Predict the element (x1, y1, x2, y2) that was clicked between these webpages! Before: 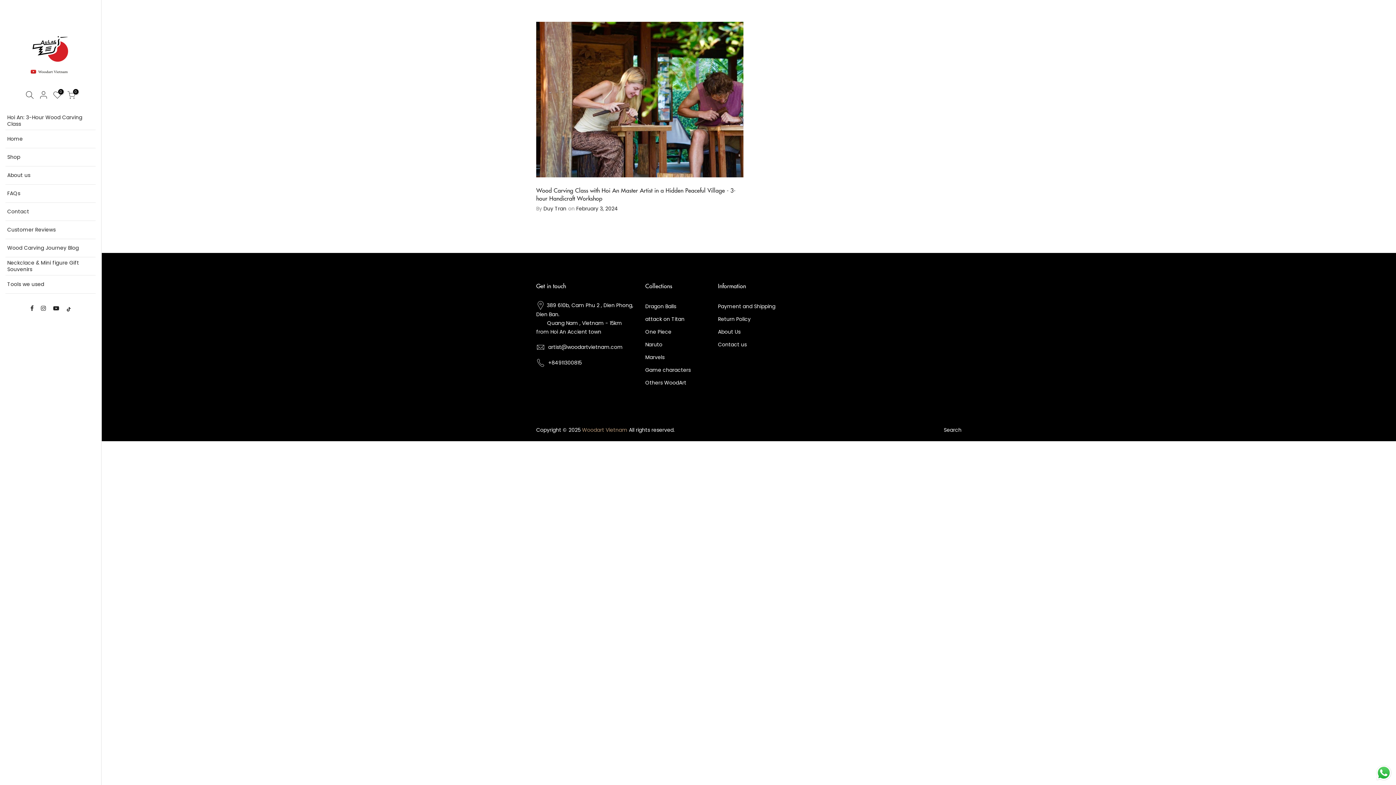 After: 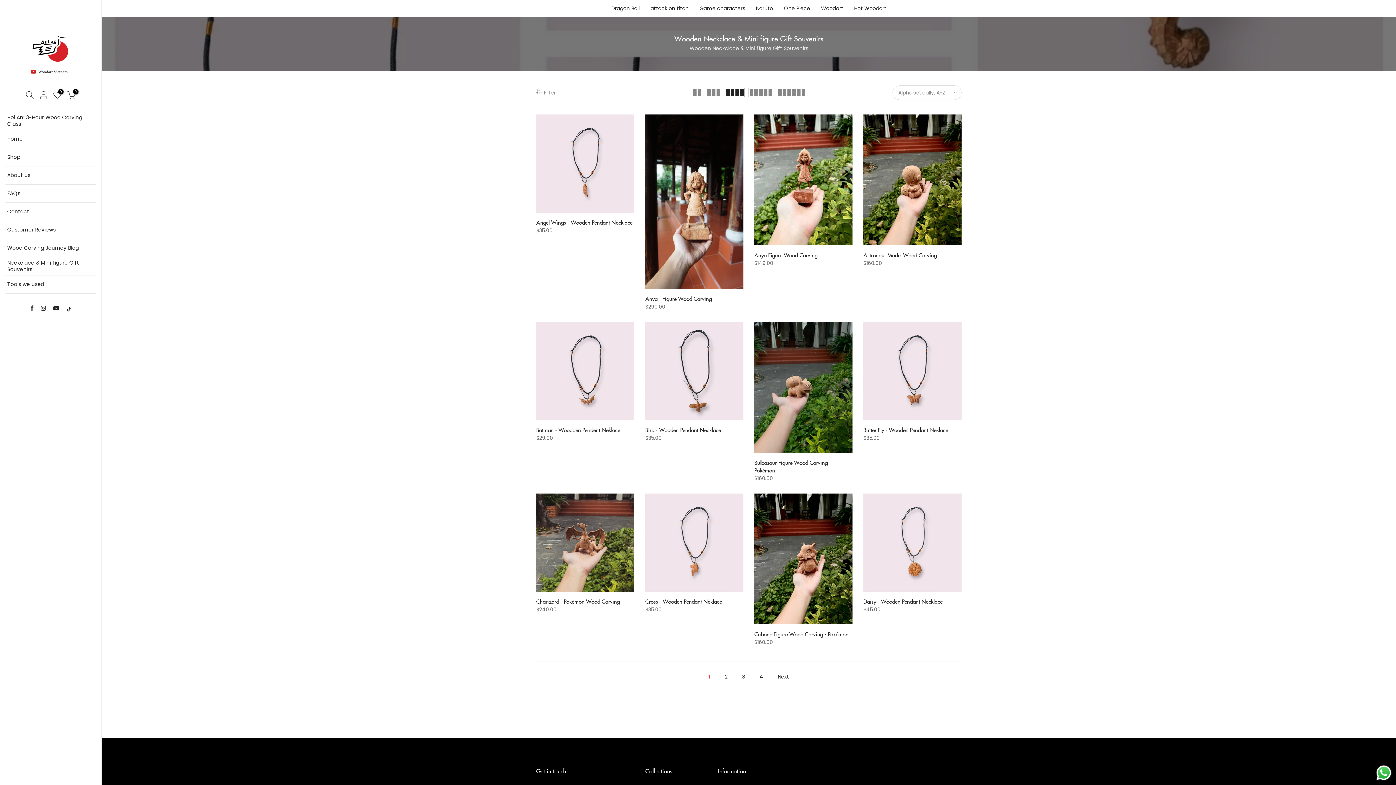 Action: label: Neckclace & Mini figure Gift Souvenirs bbox: (5, 257, 95, 275)